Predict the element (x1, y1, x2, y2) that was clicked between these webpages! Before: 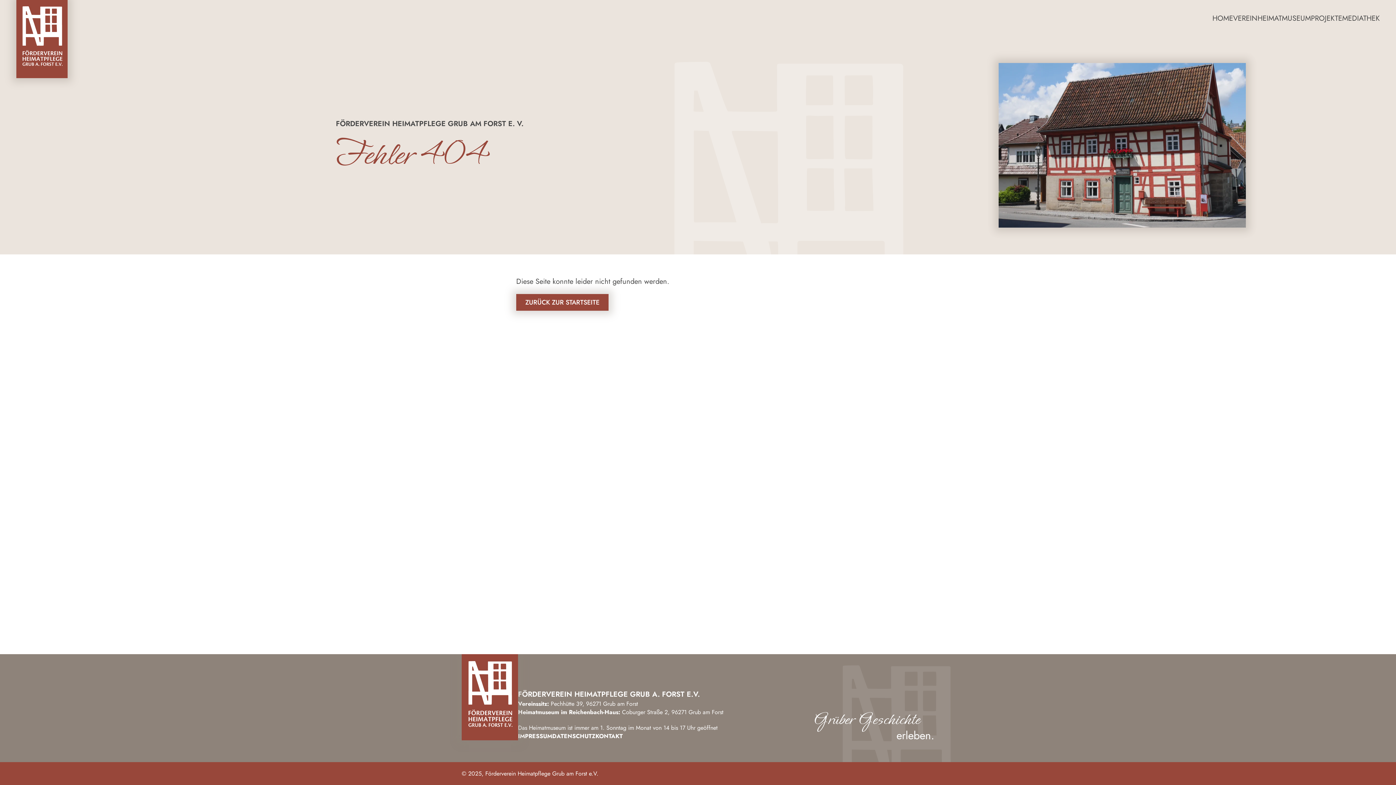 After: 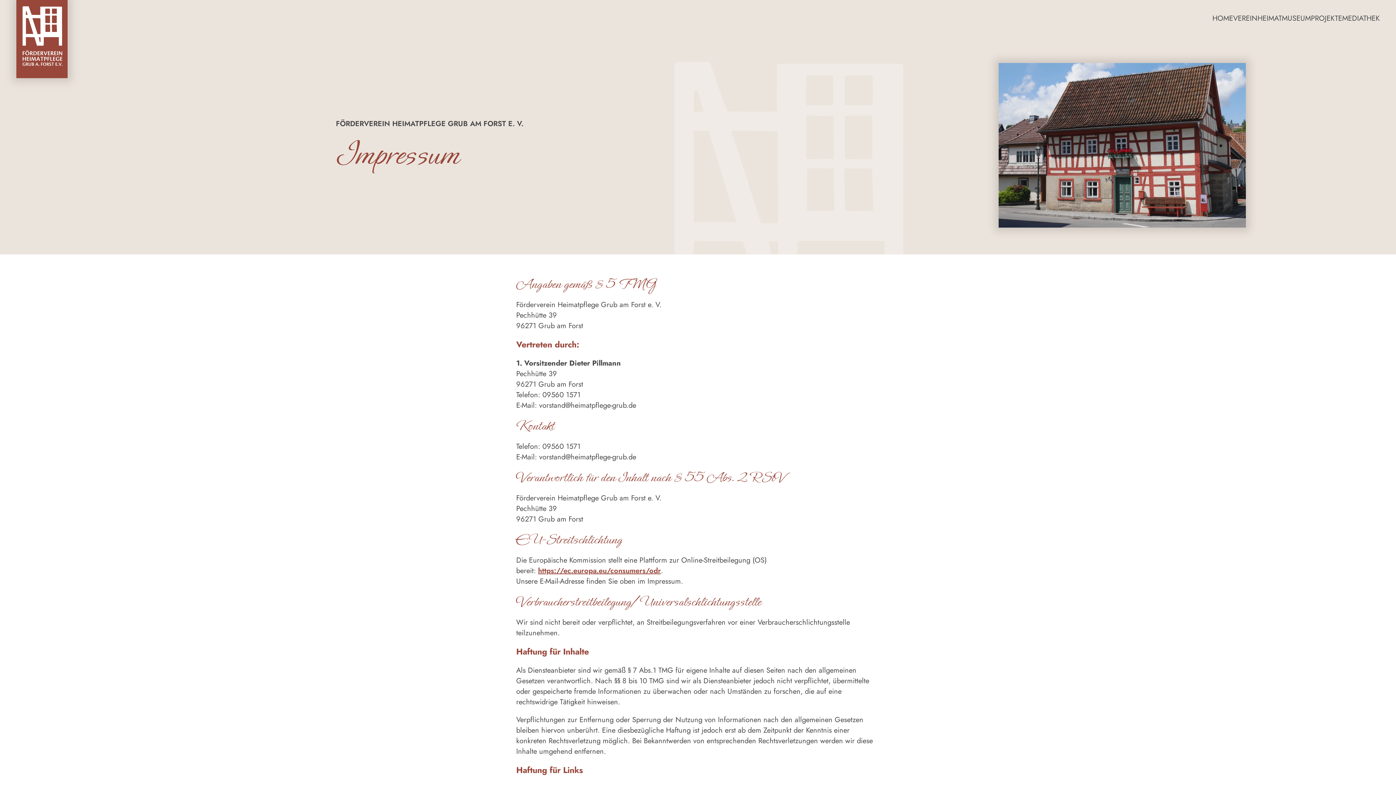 Action: label: IMPRESSUM bbox: (518, 732, 552, 740)